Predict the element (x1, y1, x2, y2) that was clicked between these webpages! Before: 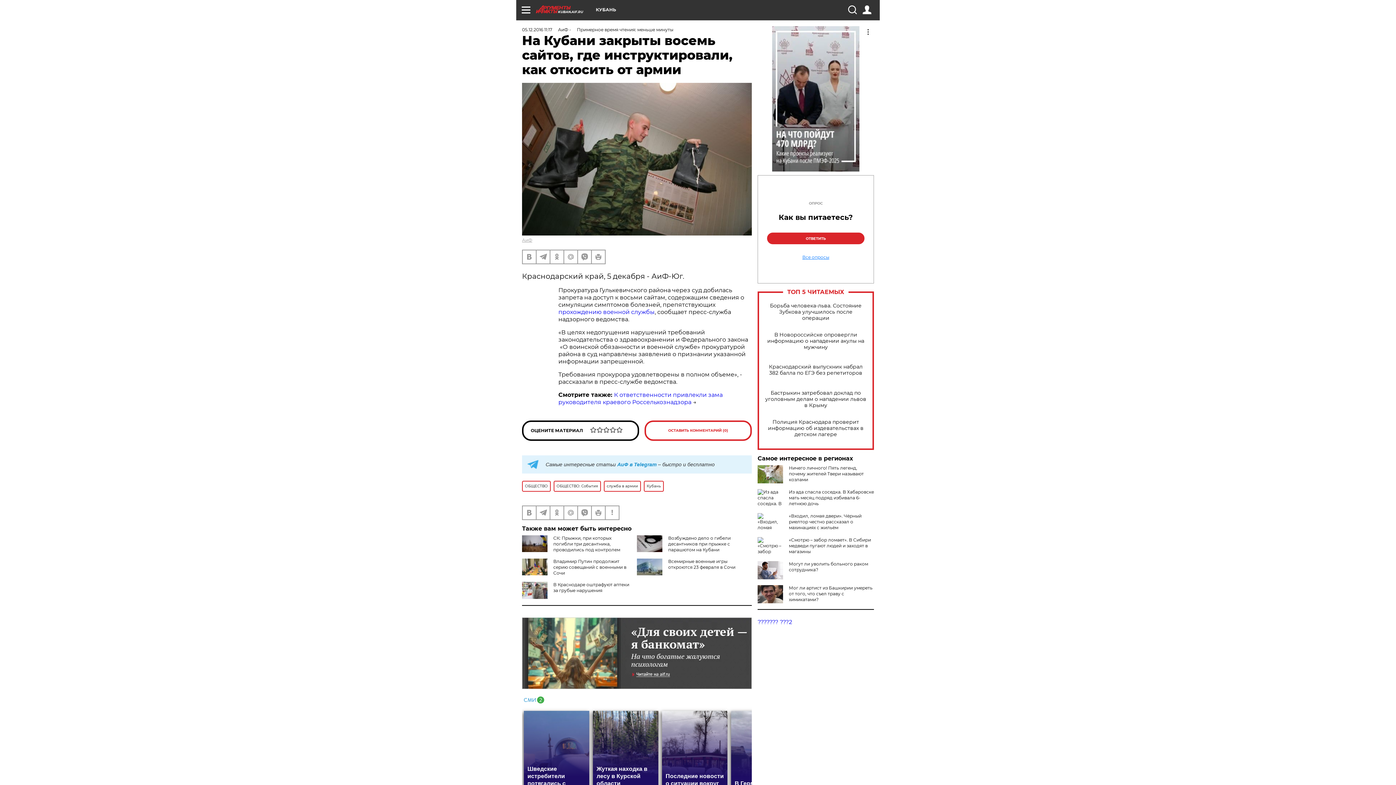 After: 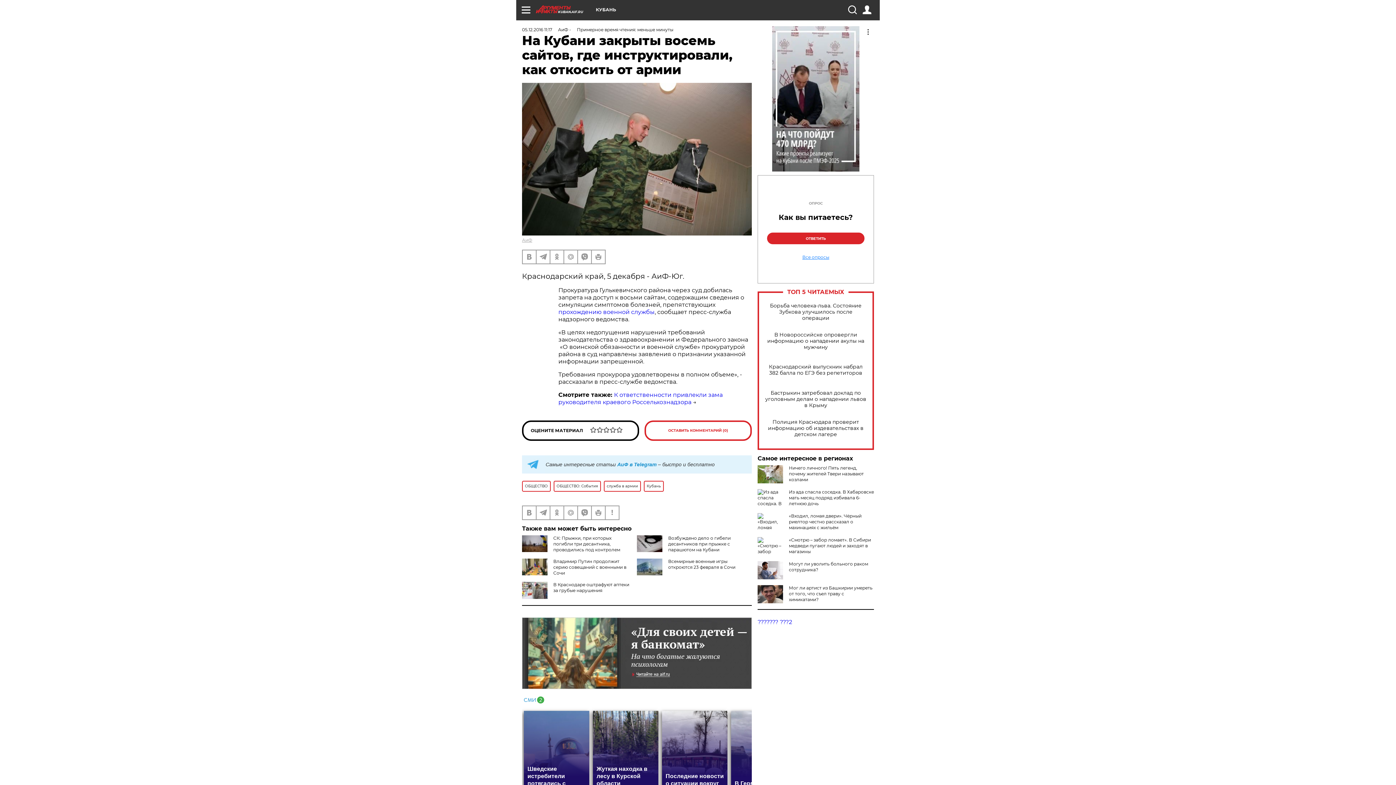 Action: bbox: (757, 26, 874, 171)